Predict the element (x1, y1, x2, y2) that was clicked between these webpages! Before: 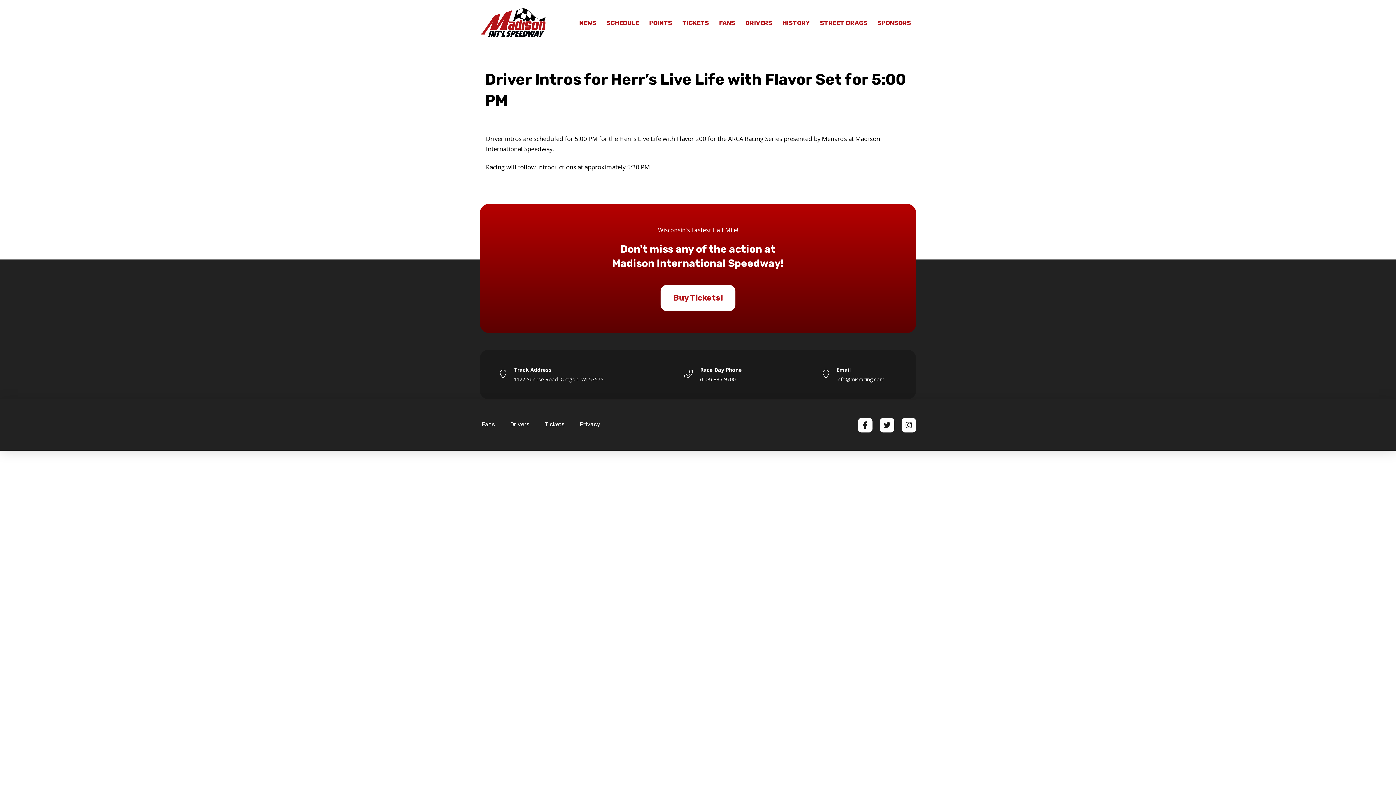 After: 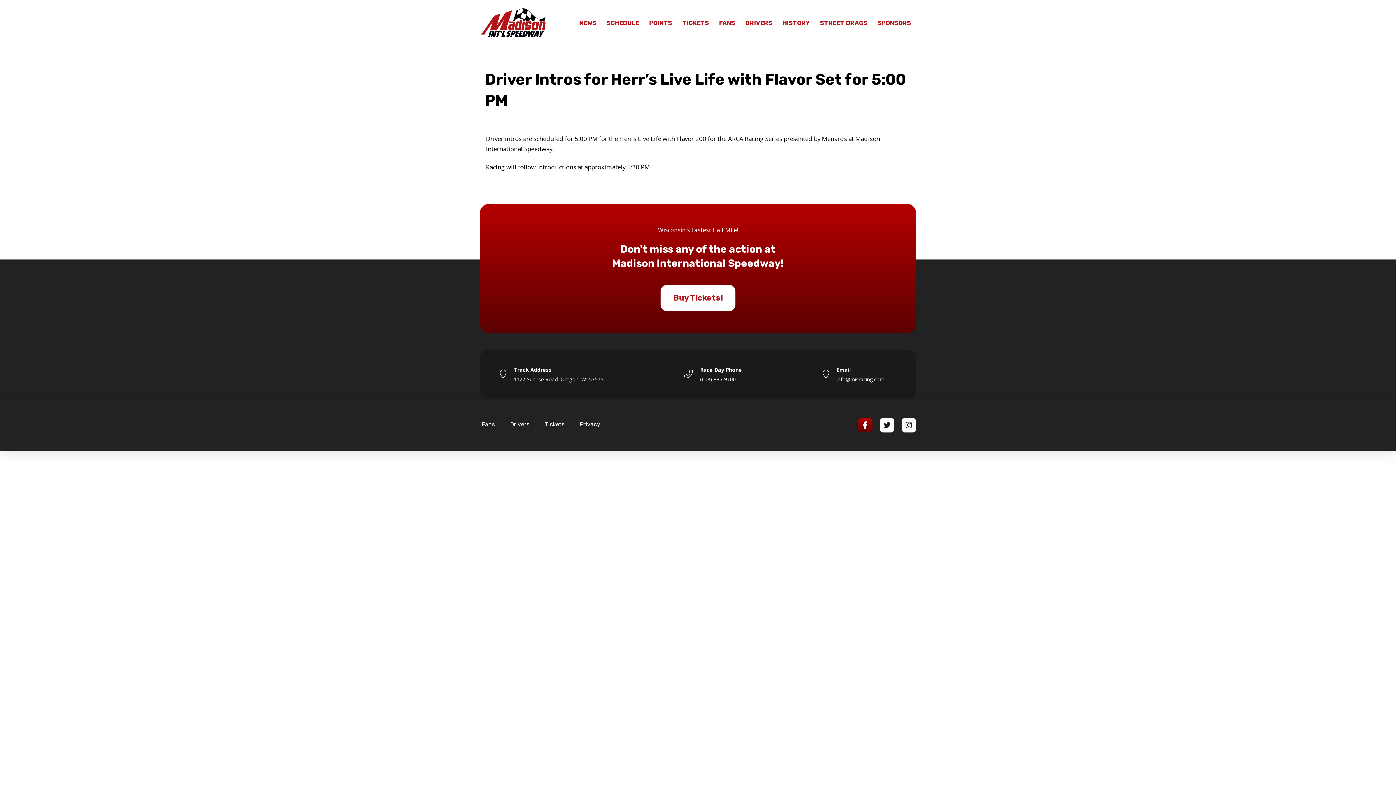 Action: bbox: (858, 418, 872, 432)